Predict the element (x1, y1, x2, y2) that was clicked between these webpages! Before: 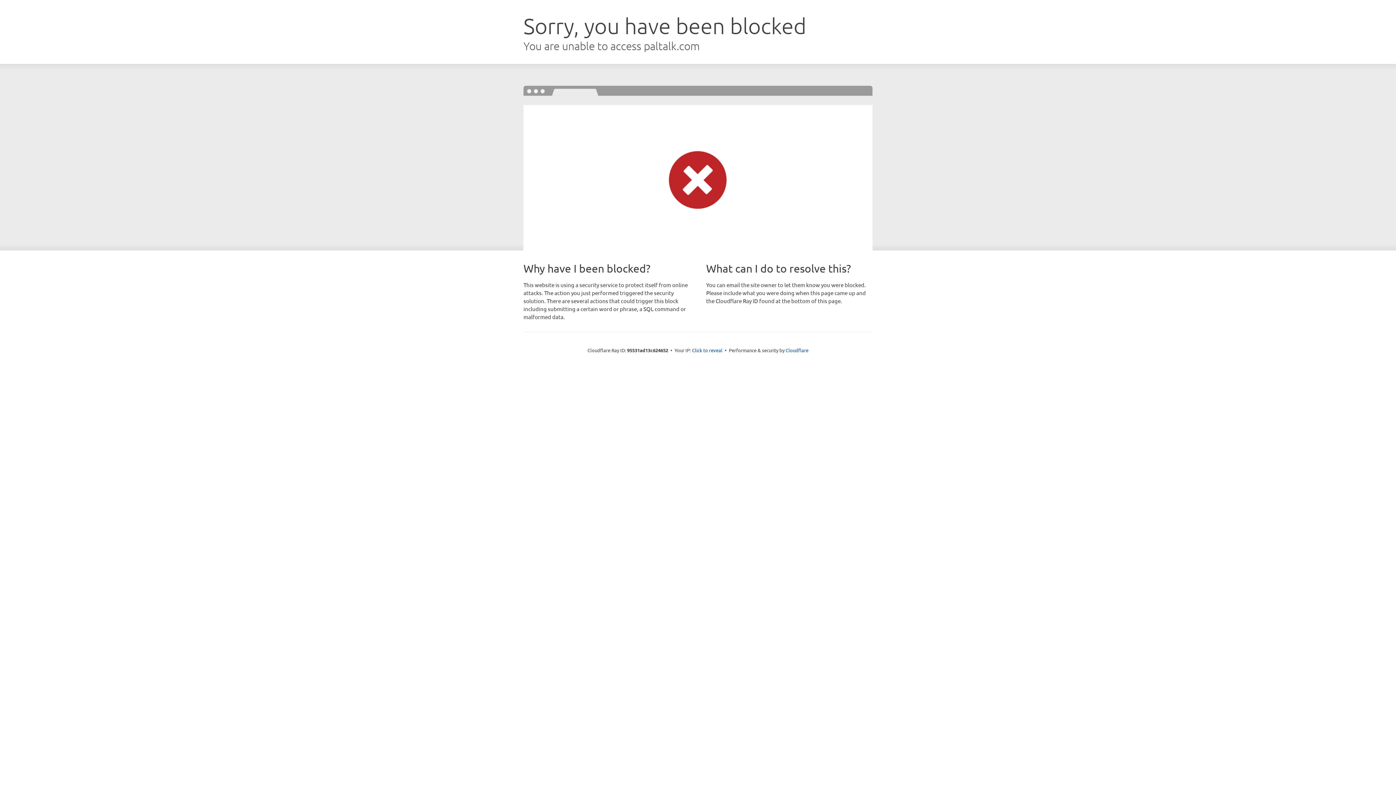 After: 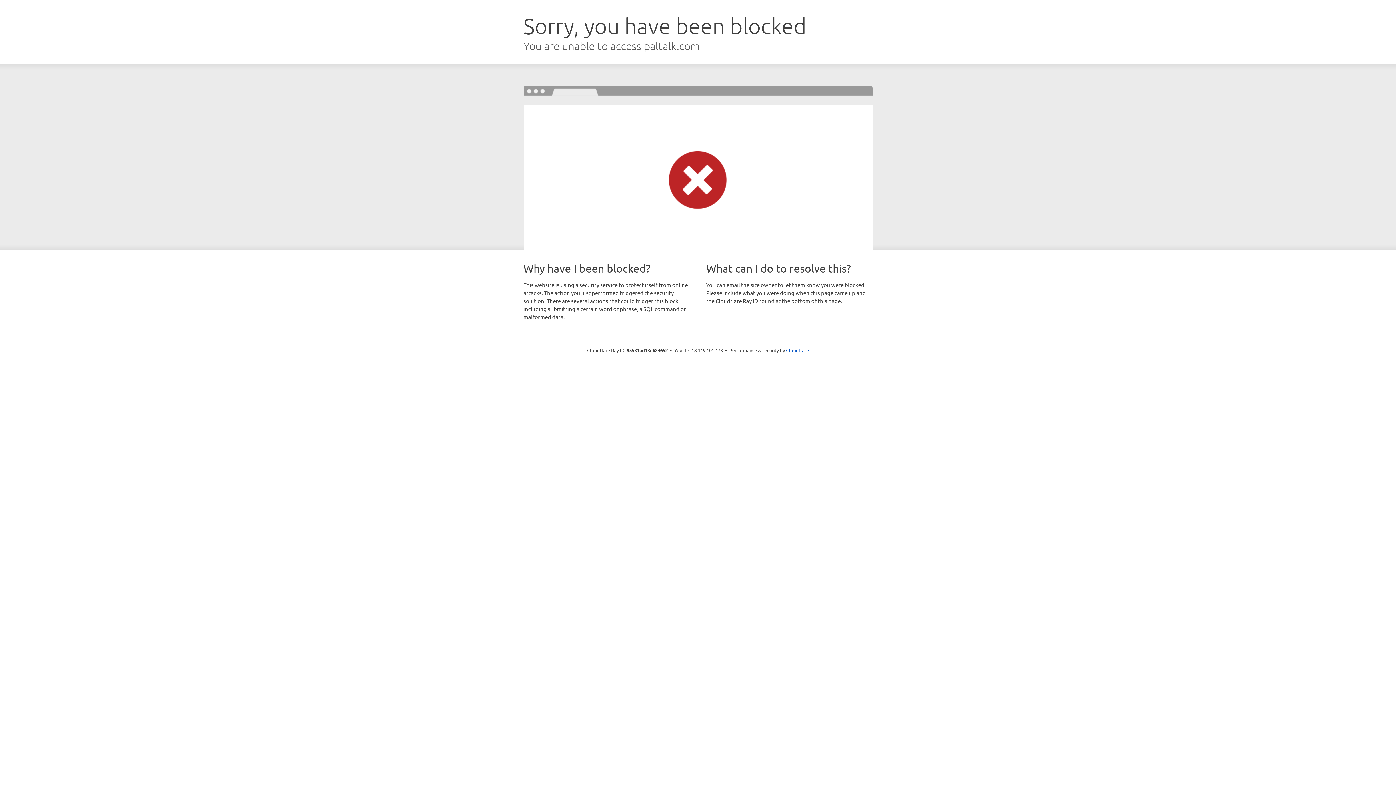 Action: bbox: (692, 346, 722, 353) label: Click to reveal